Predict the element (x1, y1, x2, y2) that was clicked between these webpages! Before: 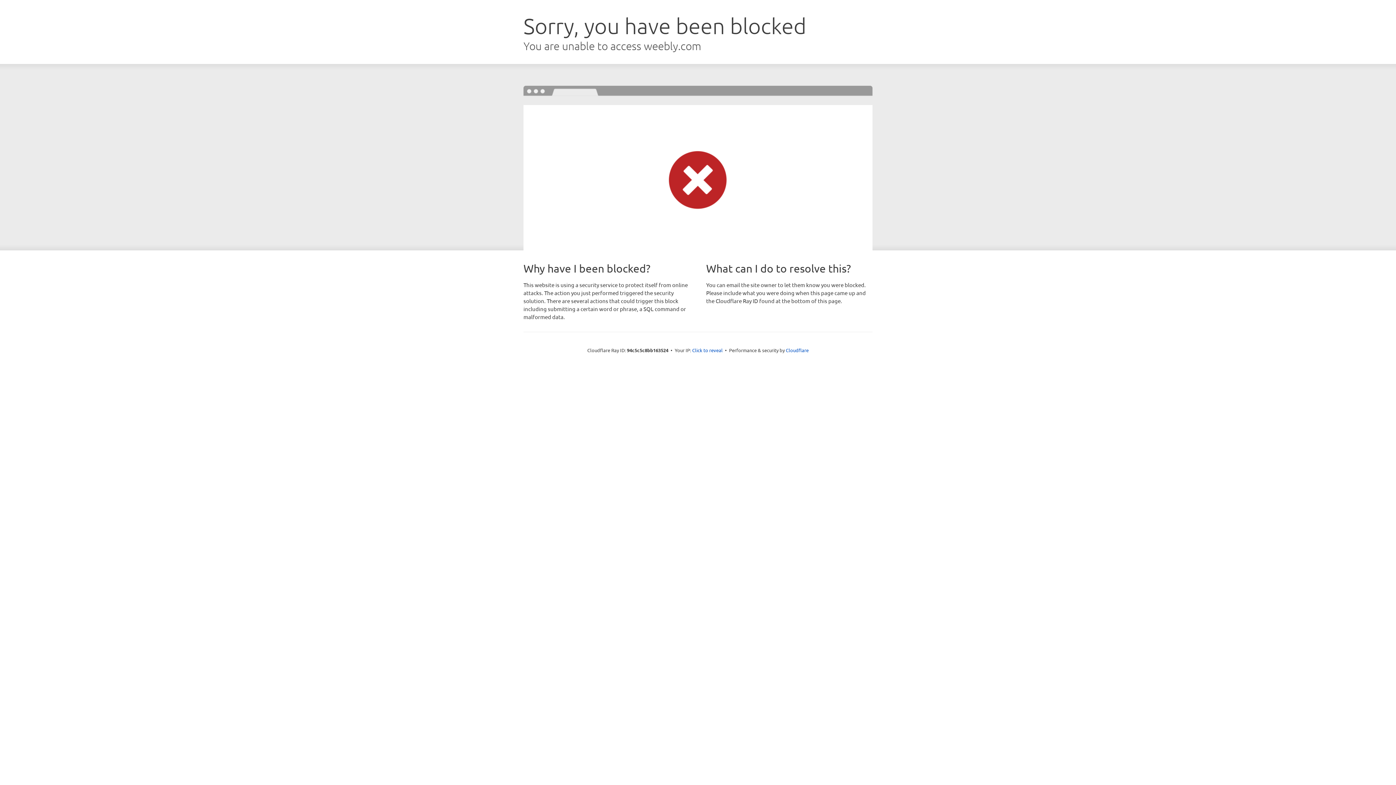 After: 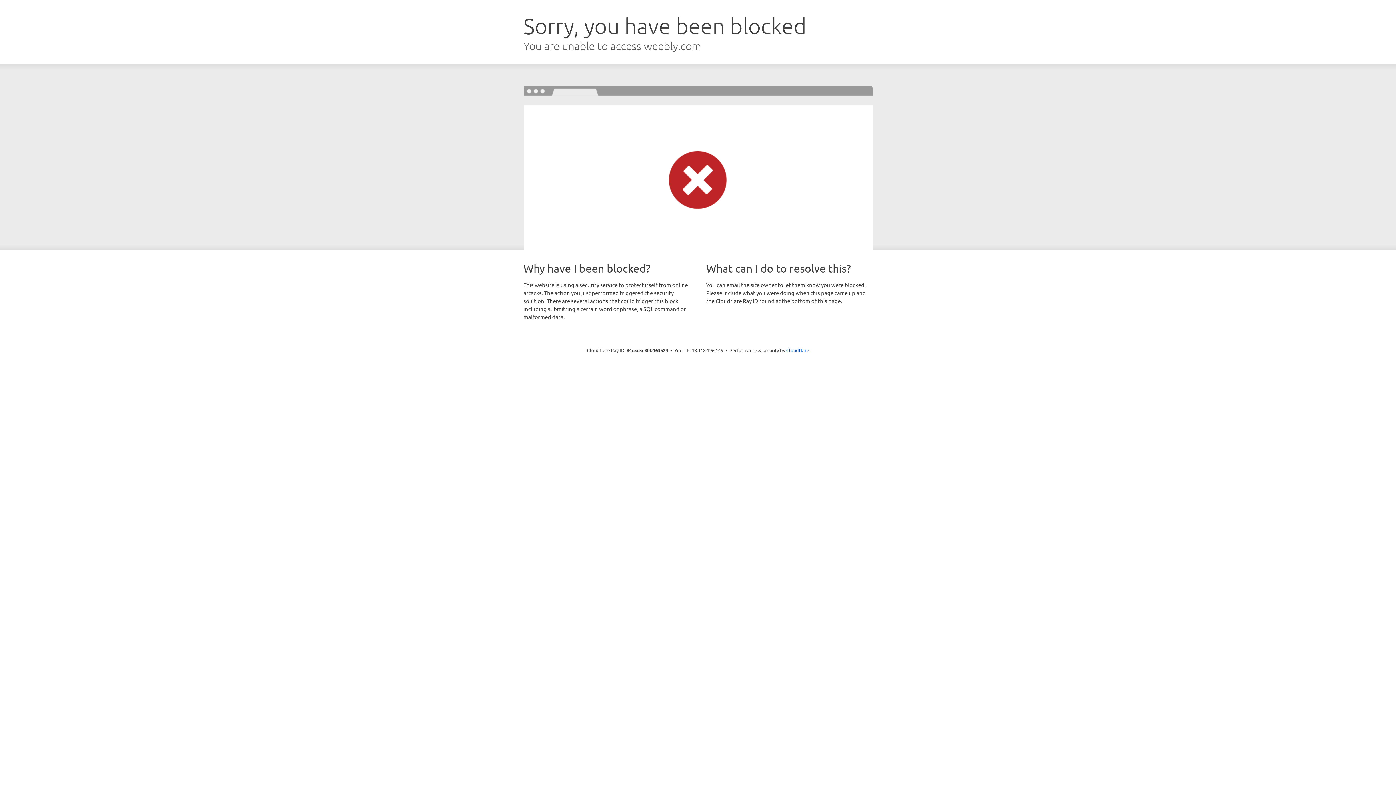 Action: label: Click to reveal bbox: (692, 346, 722, 353)